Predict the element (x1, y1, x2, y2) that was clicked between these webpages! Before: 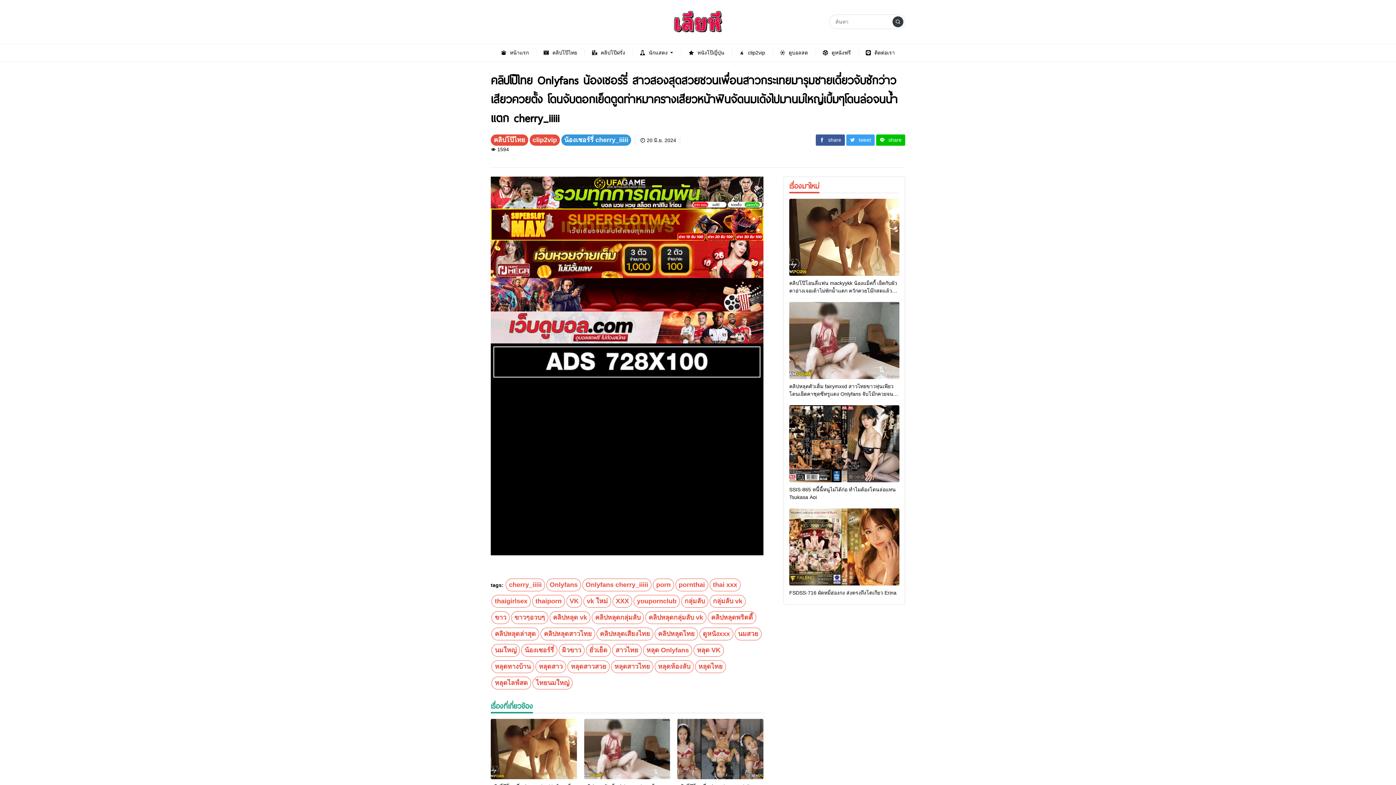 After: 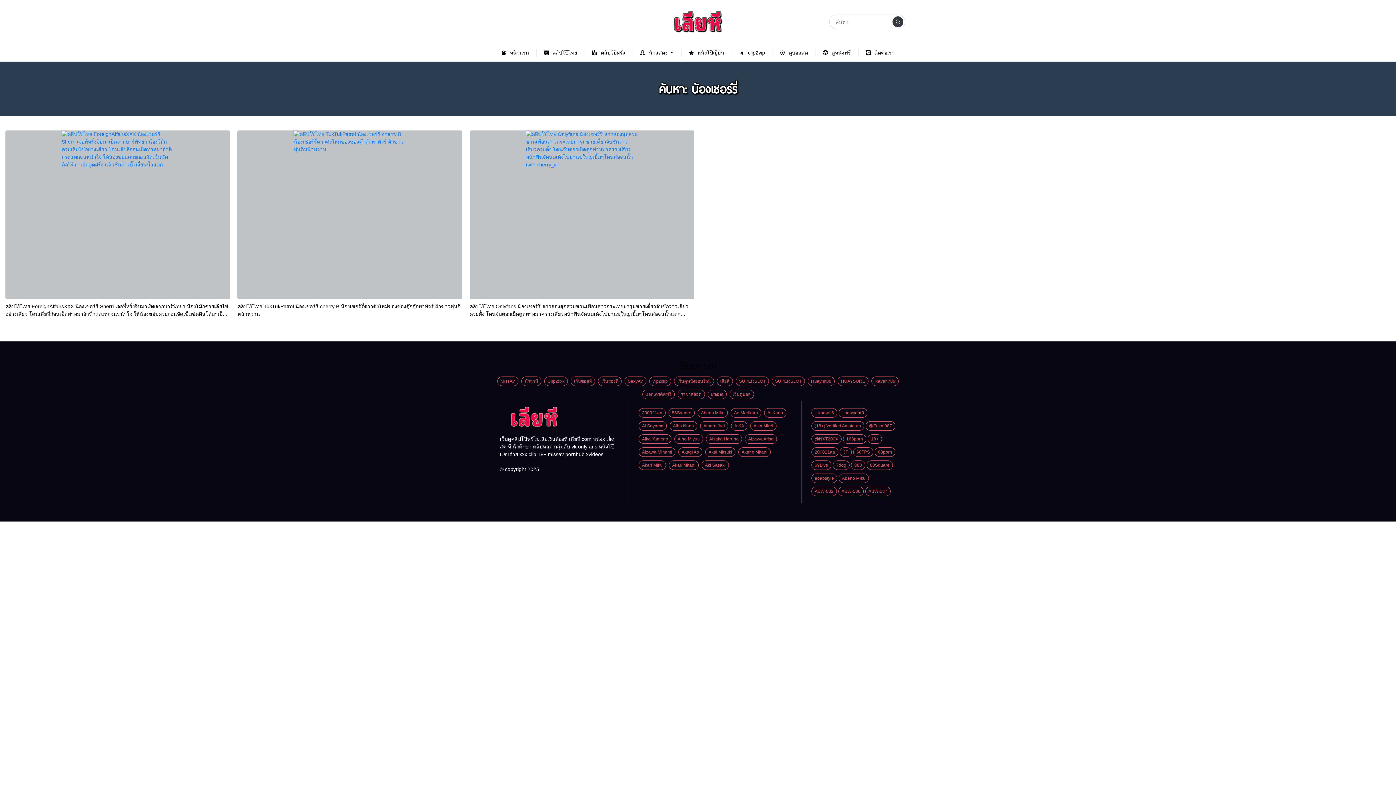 Action: label: น้องเชอร์รี่ bbox: (521, 644, 557, 657)